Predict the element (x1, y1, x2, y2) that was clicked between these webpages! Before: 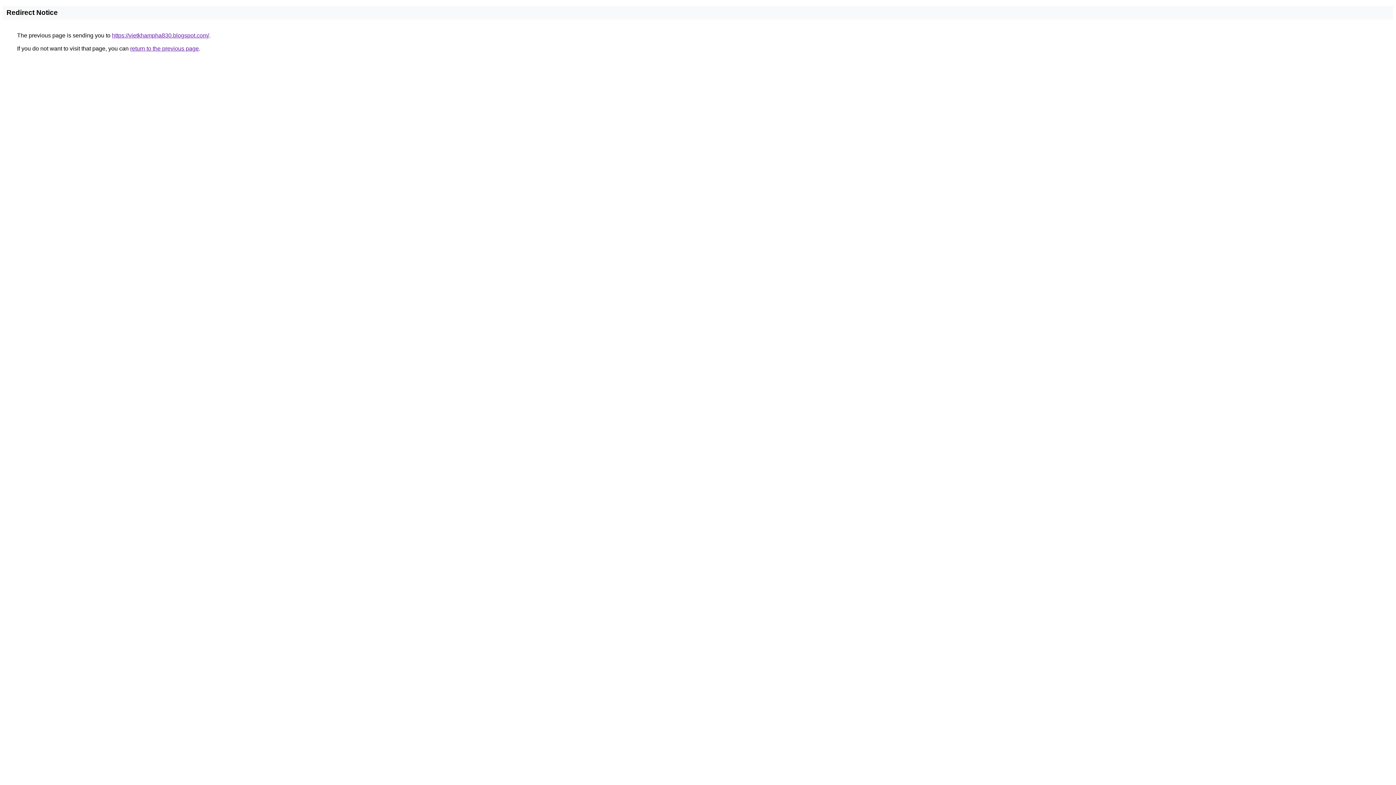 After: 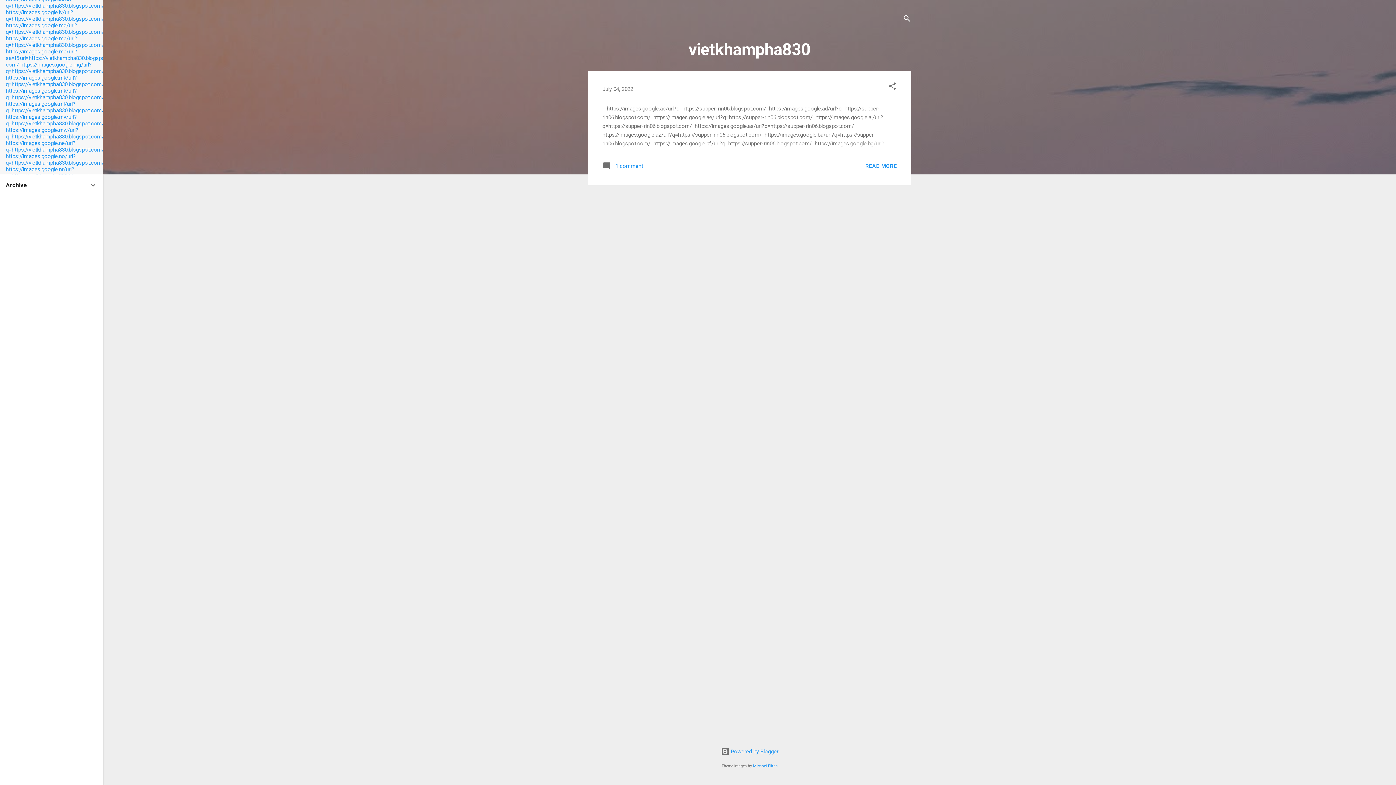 Action: bbox: (112, 32, 209, 38) label: https://vietkhampha830.blogspot.com/